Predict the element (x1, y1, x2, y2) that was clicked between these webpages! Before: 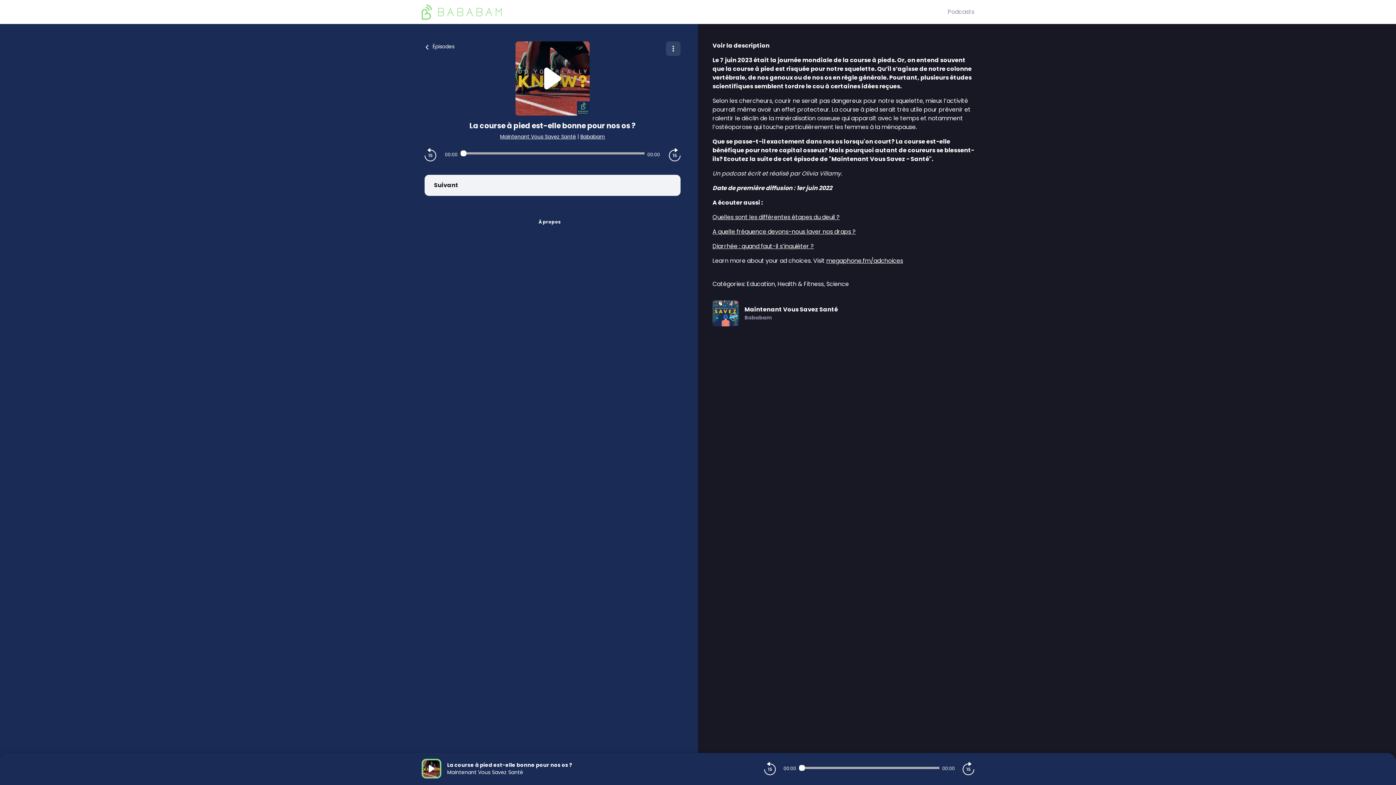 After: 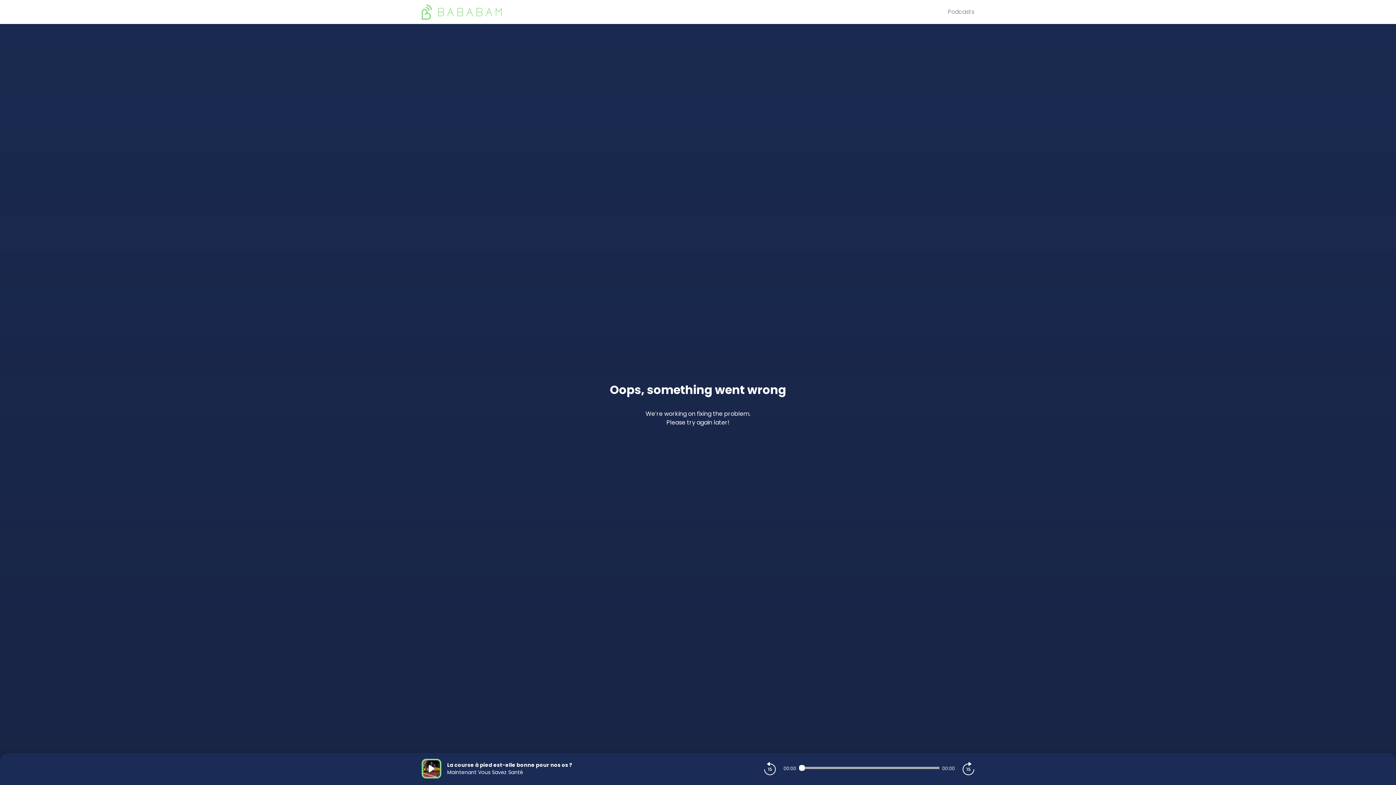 Action: label: Diarrhée : quand faut-il s’inquiéter ? bbox: (712, 242, 814, 250)